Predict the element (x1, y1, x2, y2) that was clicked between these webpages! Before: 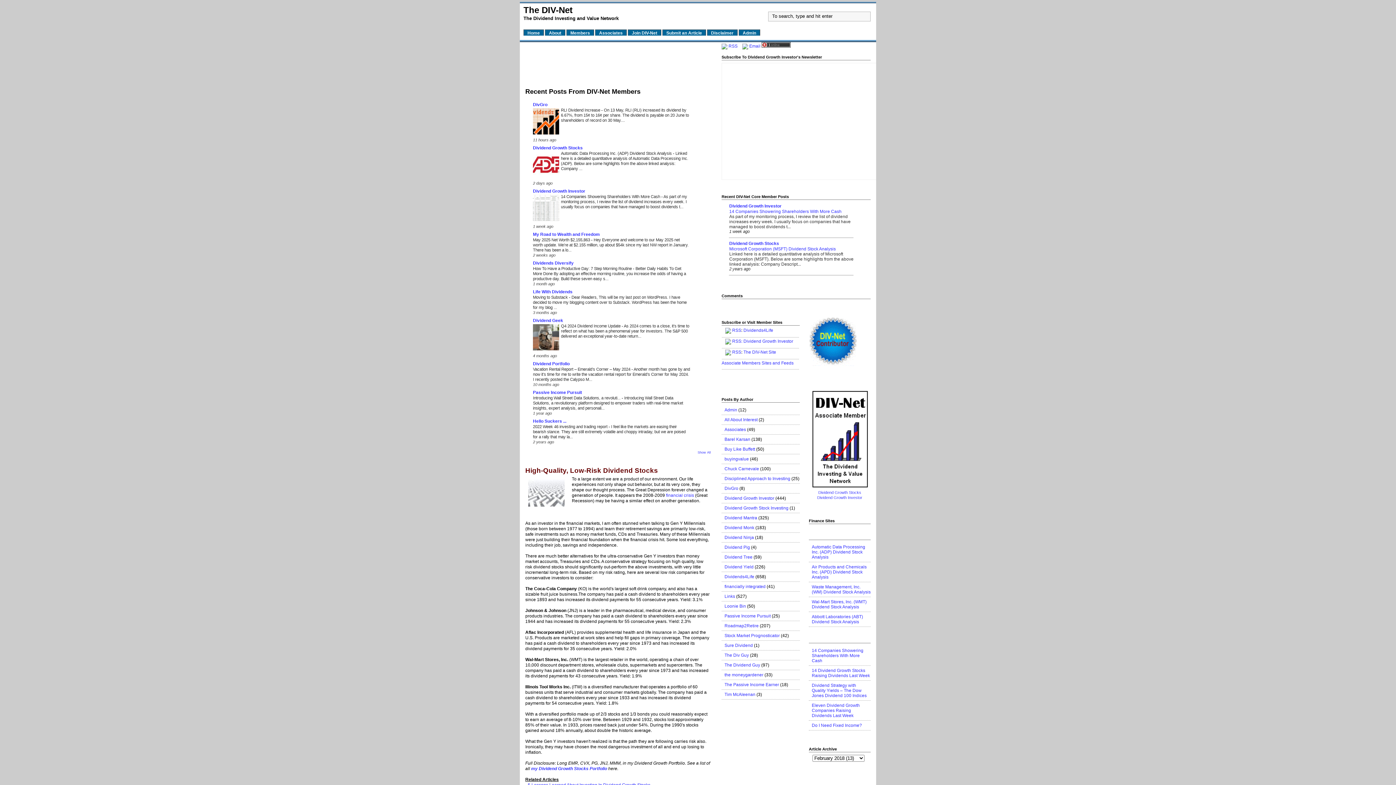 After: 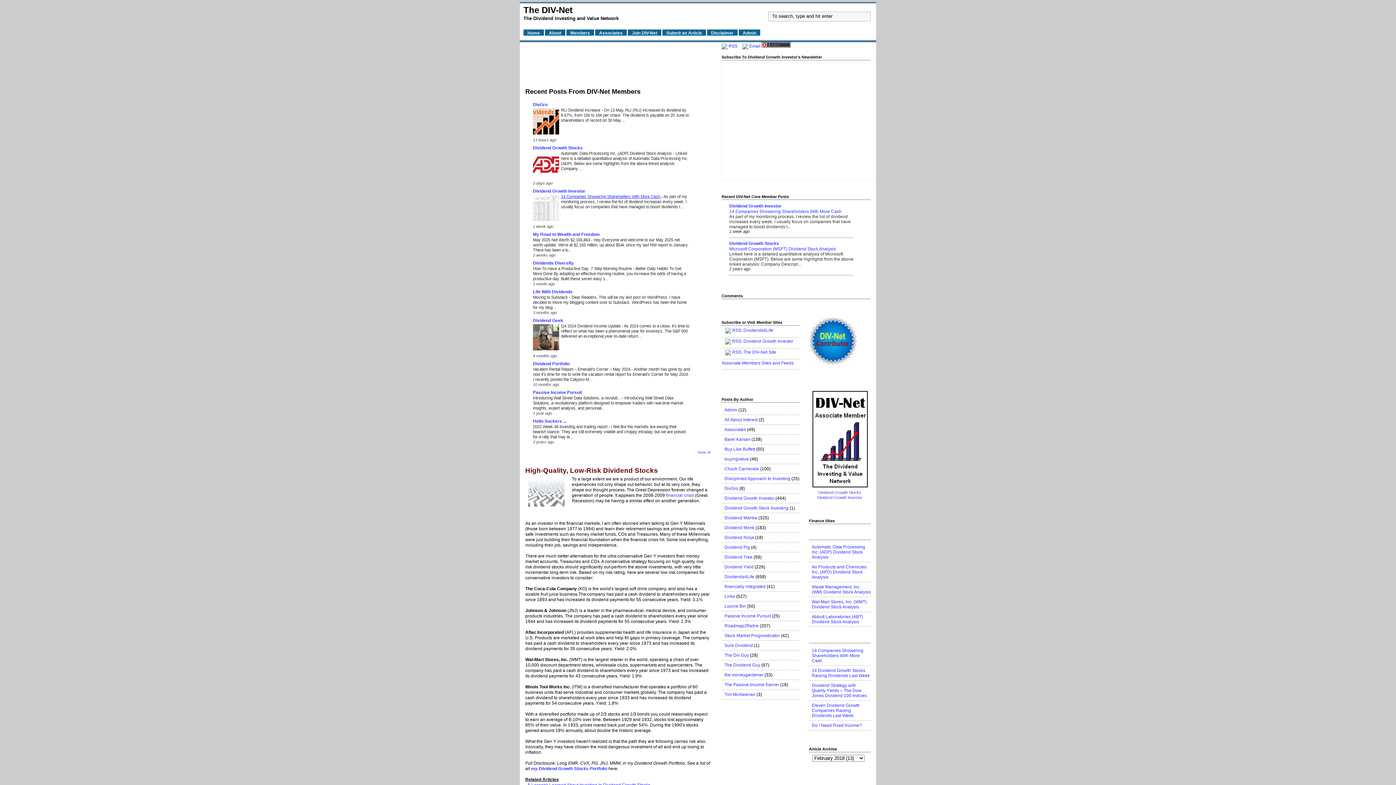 Action: label: 14 Companies Showering Shareholders With More Cash  bbox: (561, 194, 661, 198)